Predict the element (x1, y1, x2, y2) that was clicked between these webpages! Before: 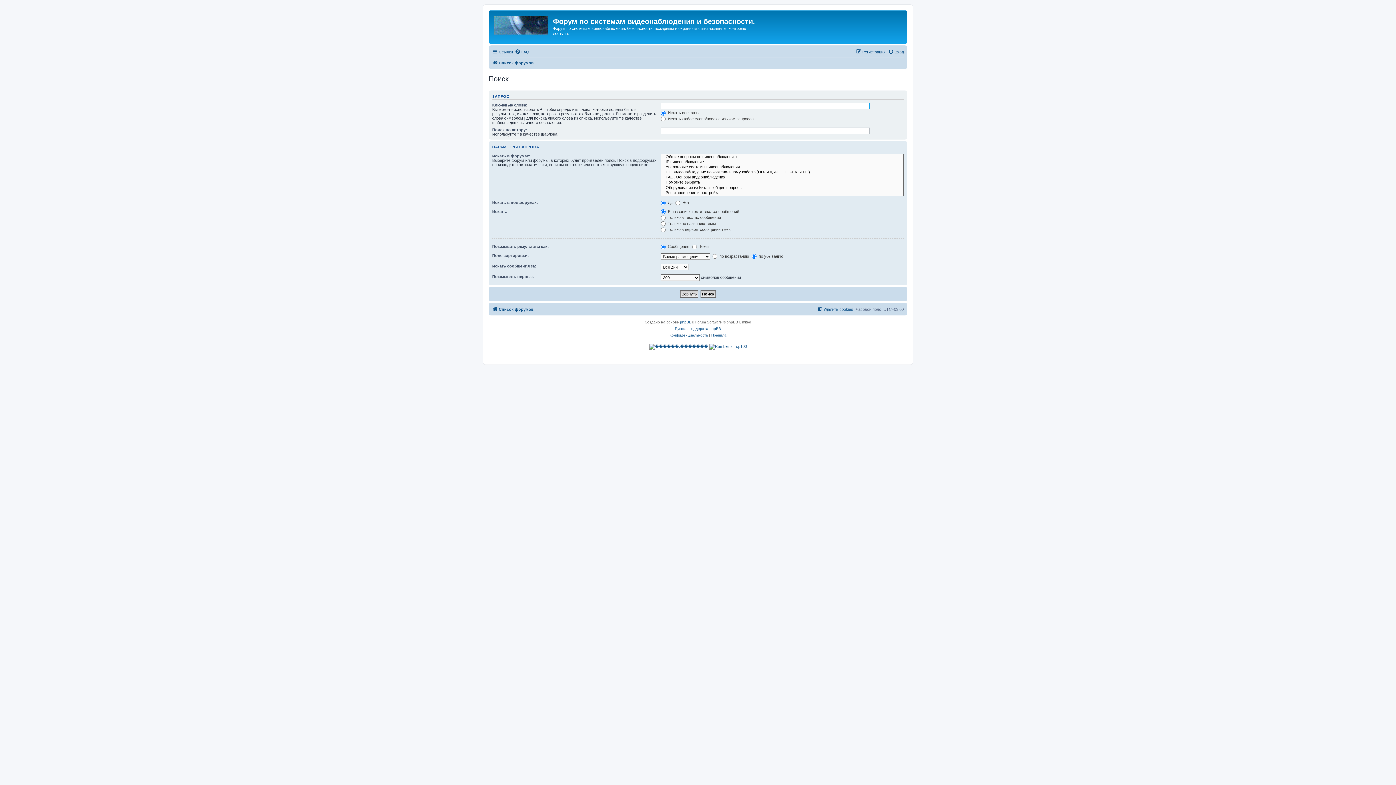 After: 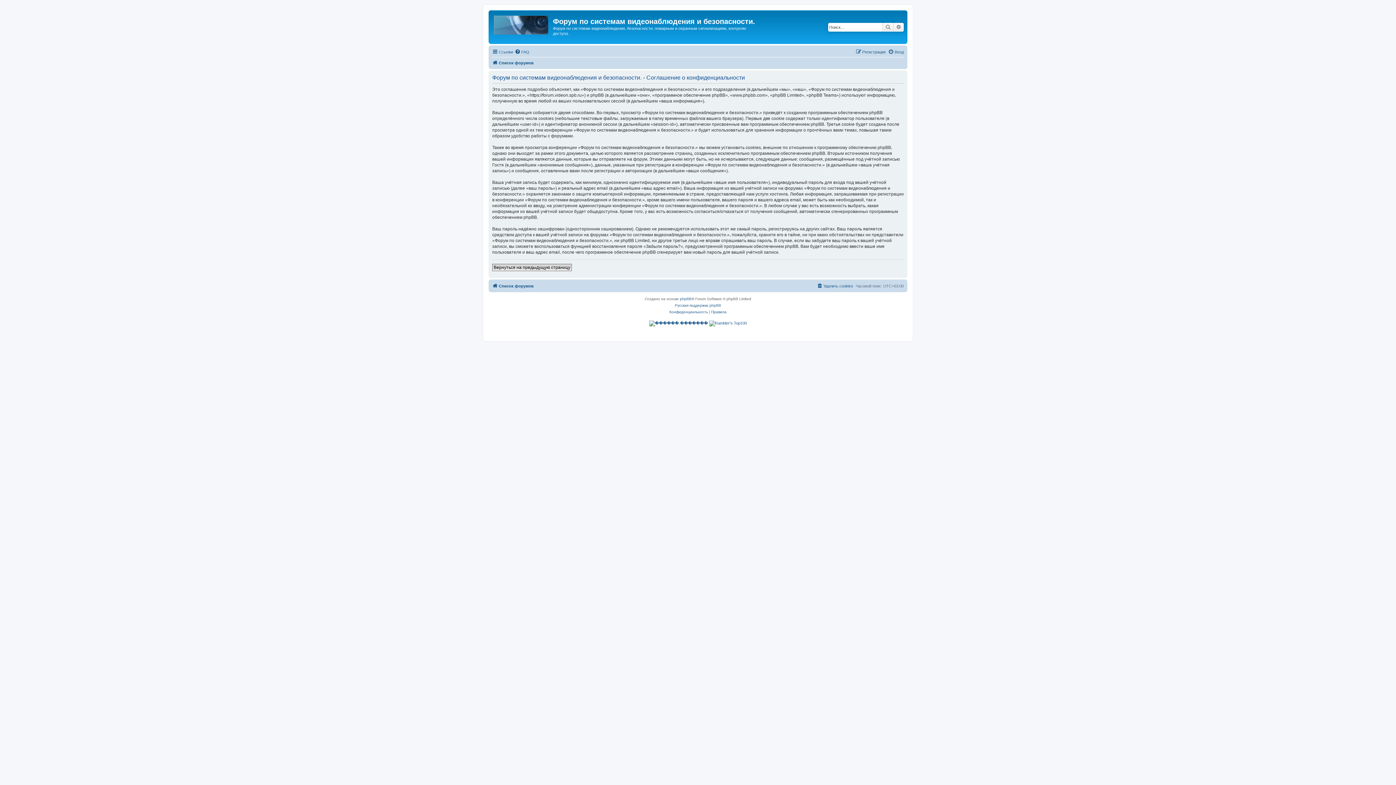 Action: label: Конфиденциальность bbox: (669, 332, 708, 338)